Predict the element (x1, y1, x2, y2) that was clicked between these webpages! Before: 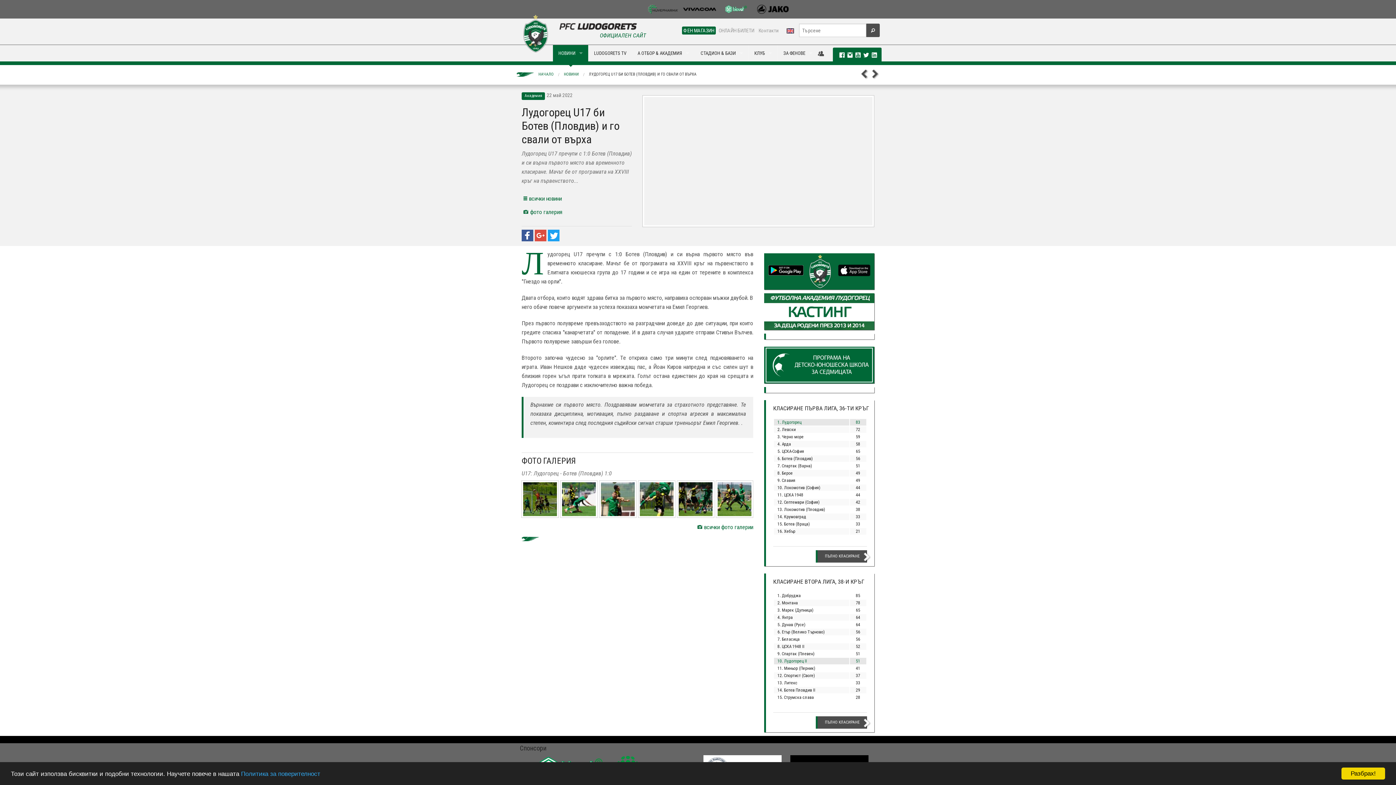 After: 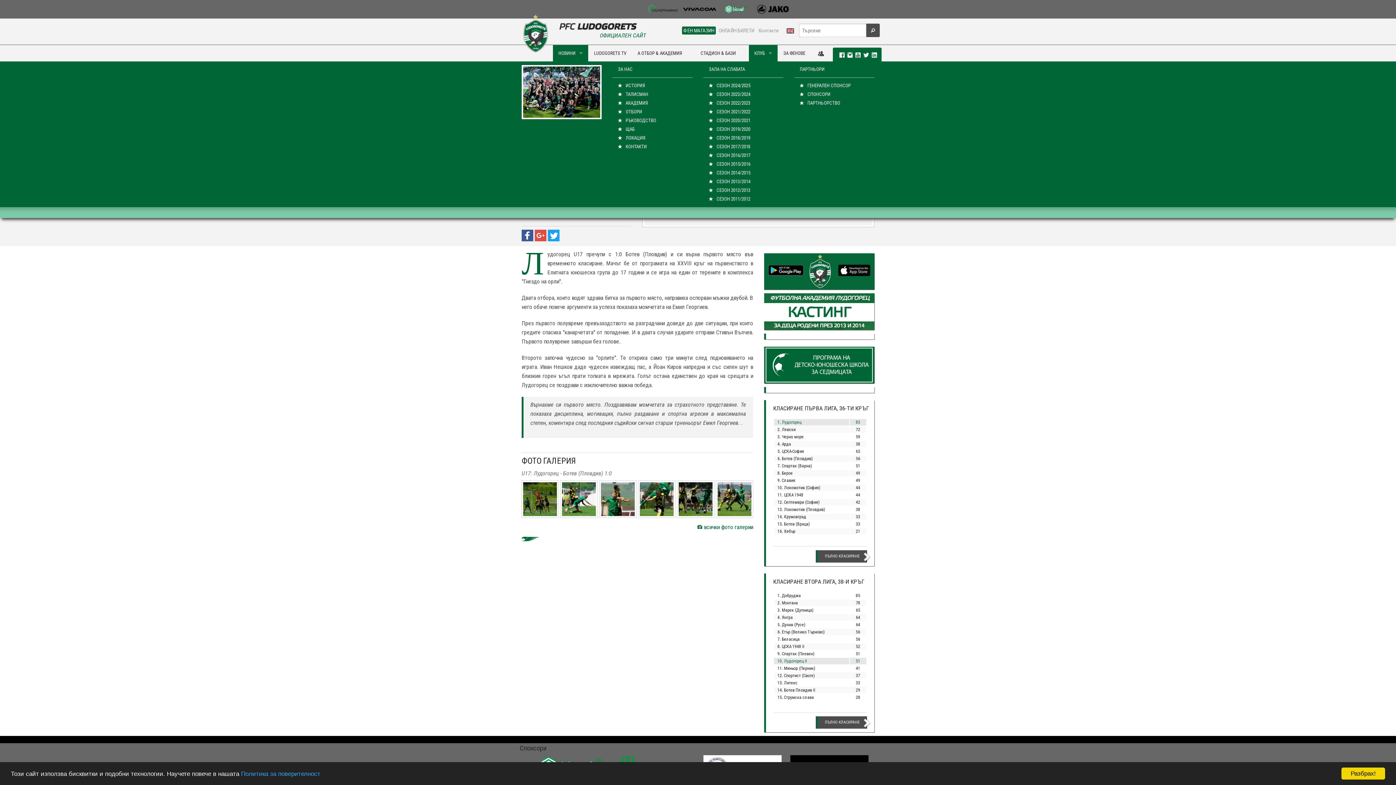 Action: bbox: (749, 45, 777, 61) label: КЛУБ